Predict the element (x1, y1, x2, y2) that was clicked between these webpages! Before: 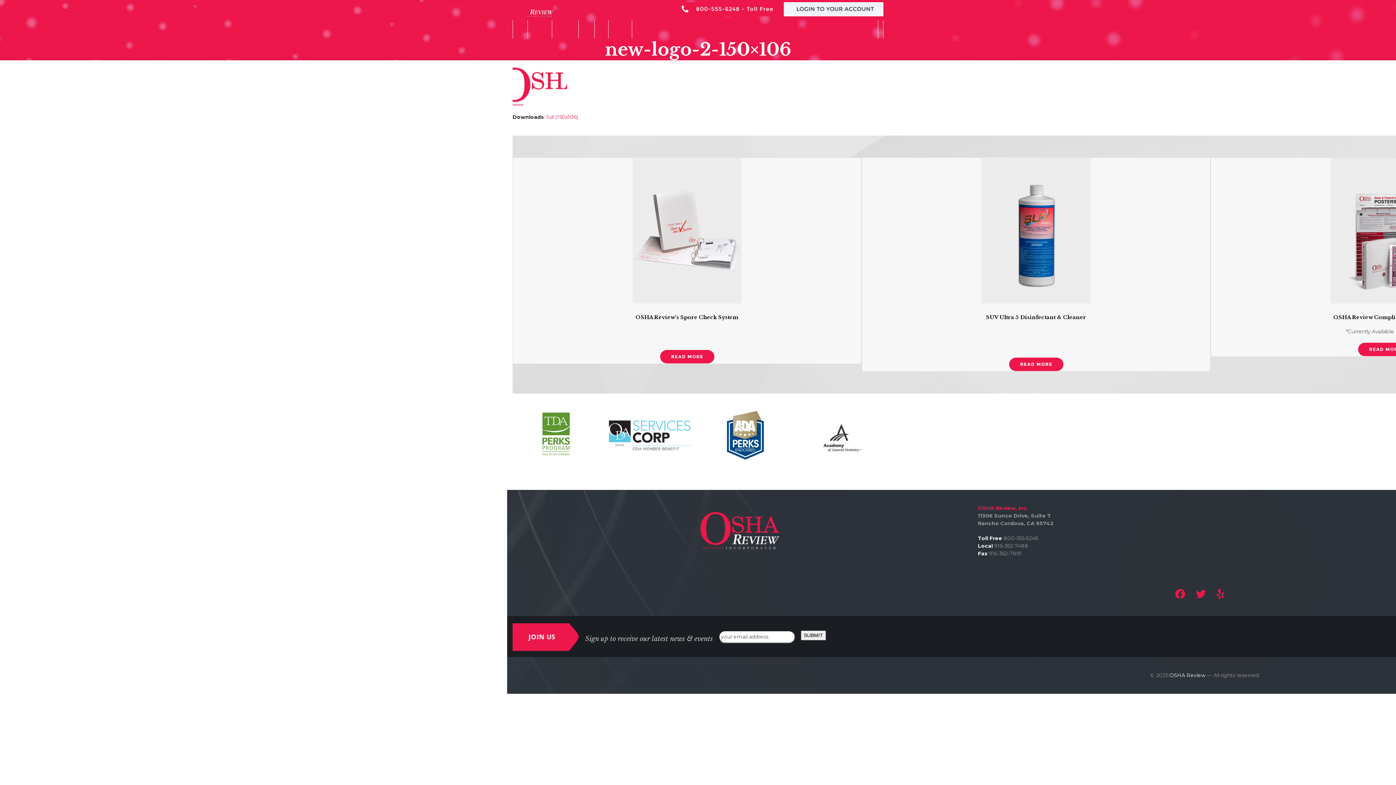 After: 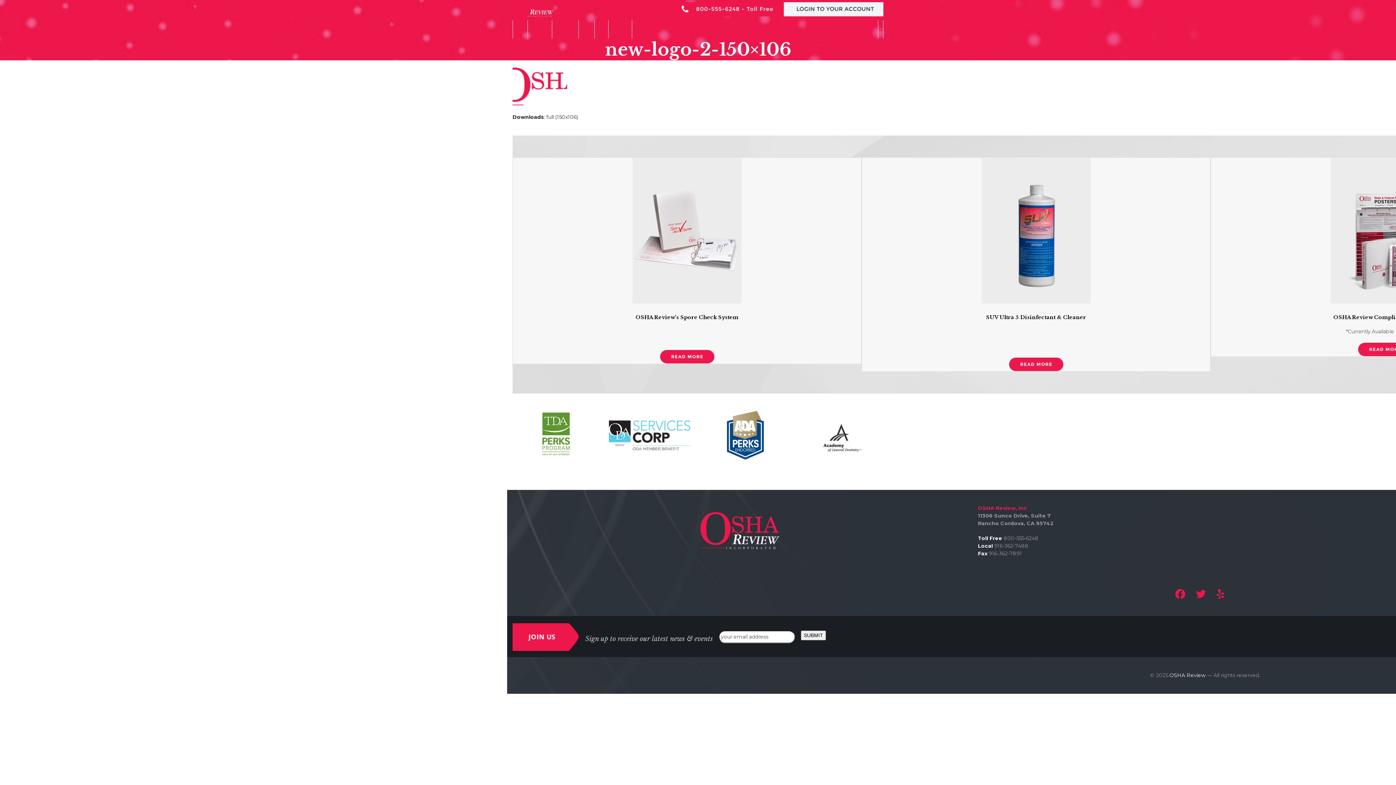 Action: label: full (150x106) bbox: (546, 113, 578, 120)